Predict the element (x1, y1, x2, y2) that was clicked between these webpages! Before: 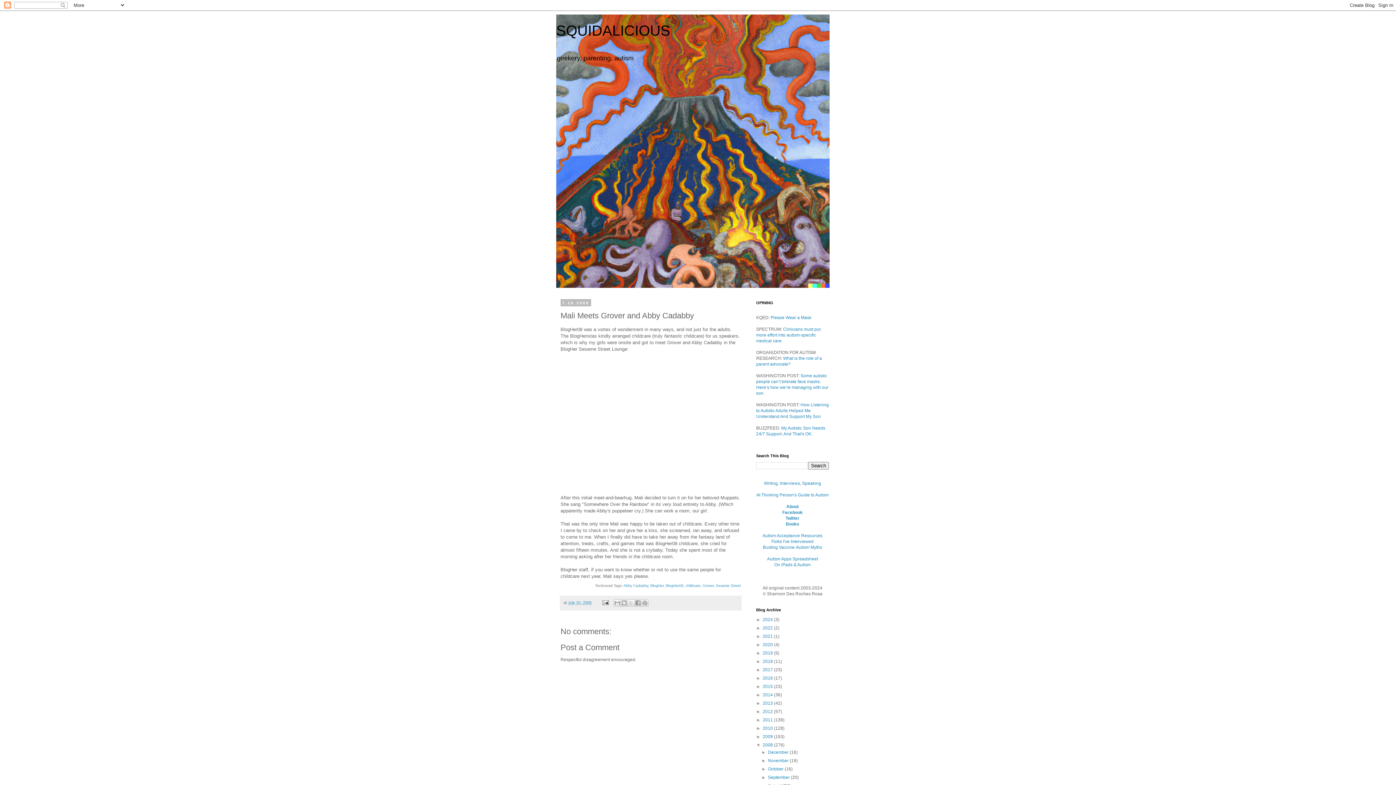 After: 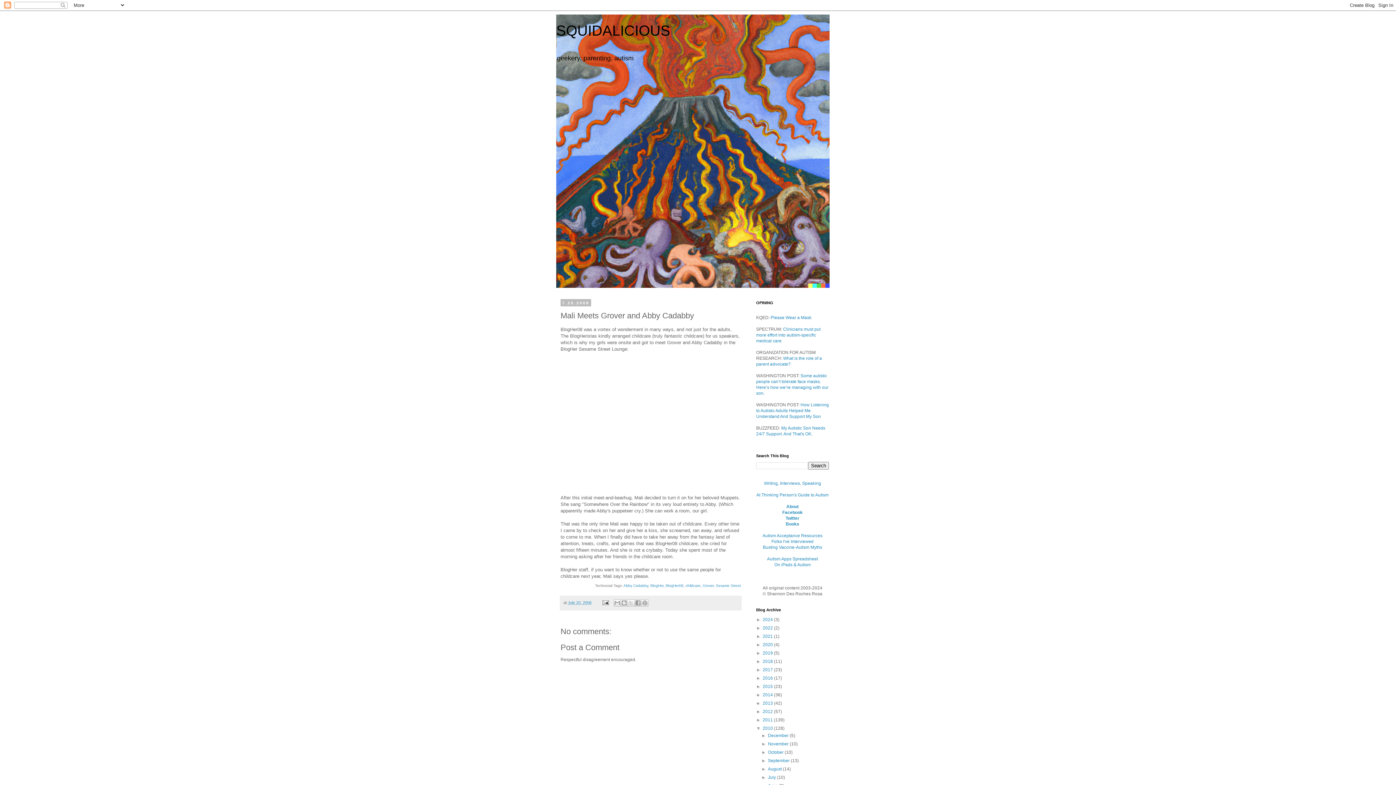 Action: label: ►   bbox: (756, 726, 762, 731)